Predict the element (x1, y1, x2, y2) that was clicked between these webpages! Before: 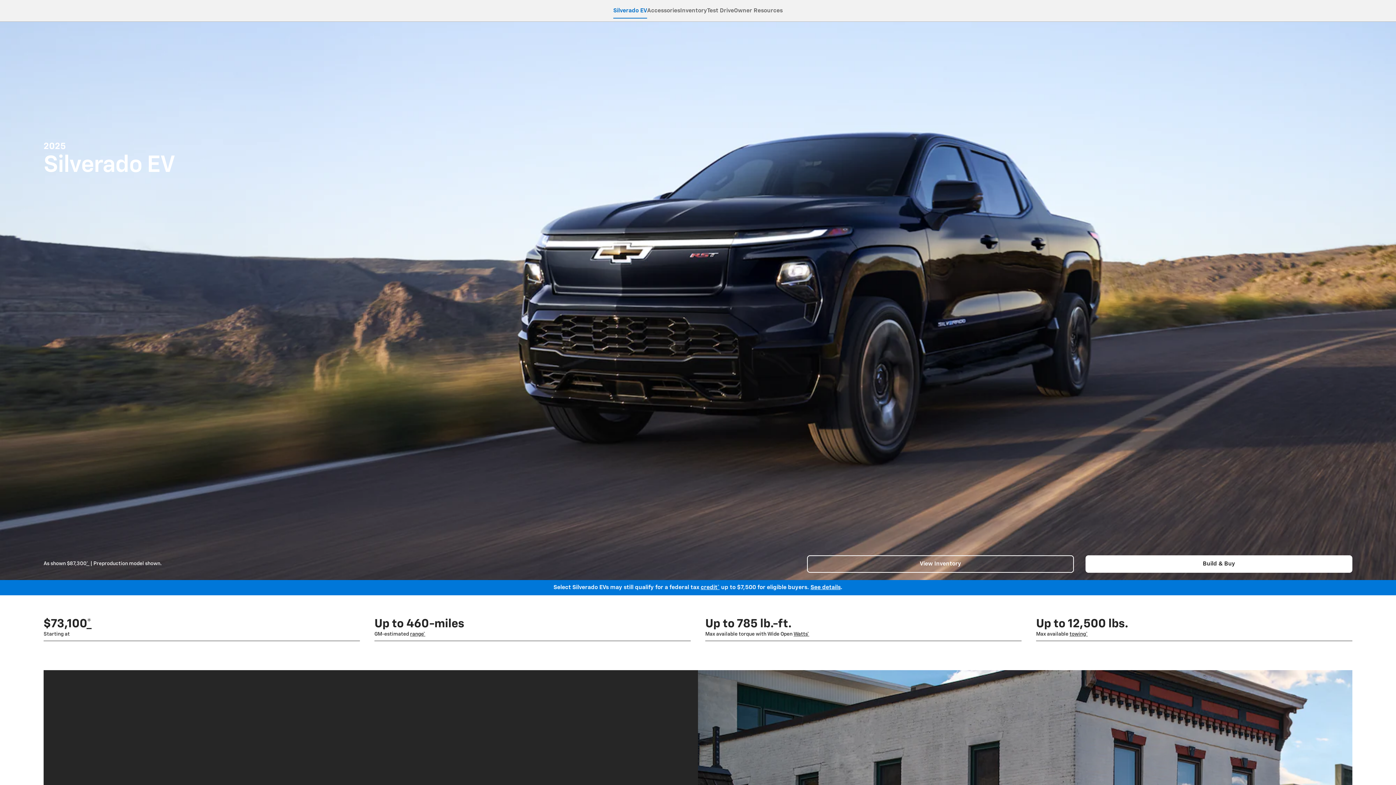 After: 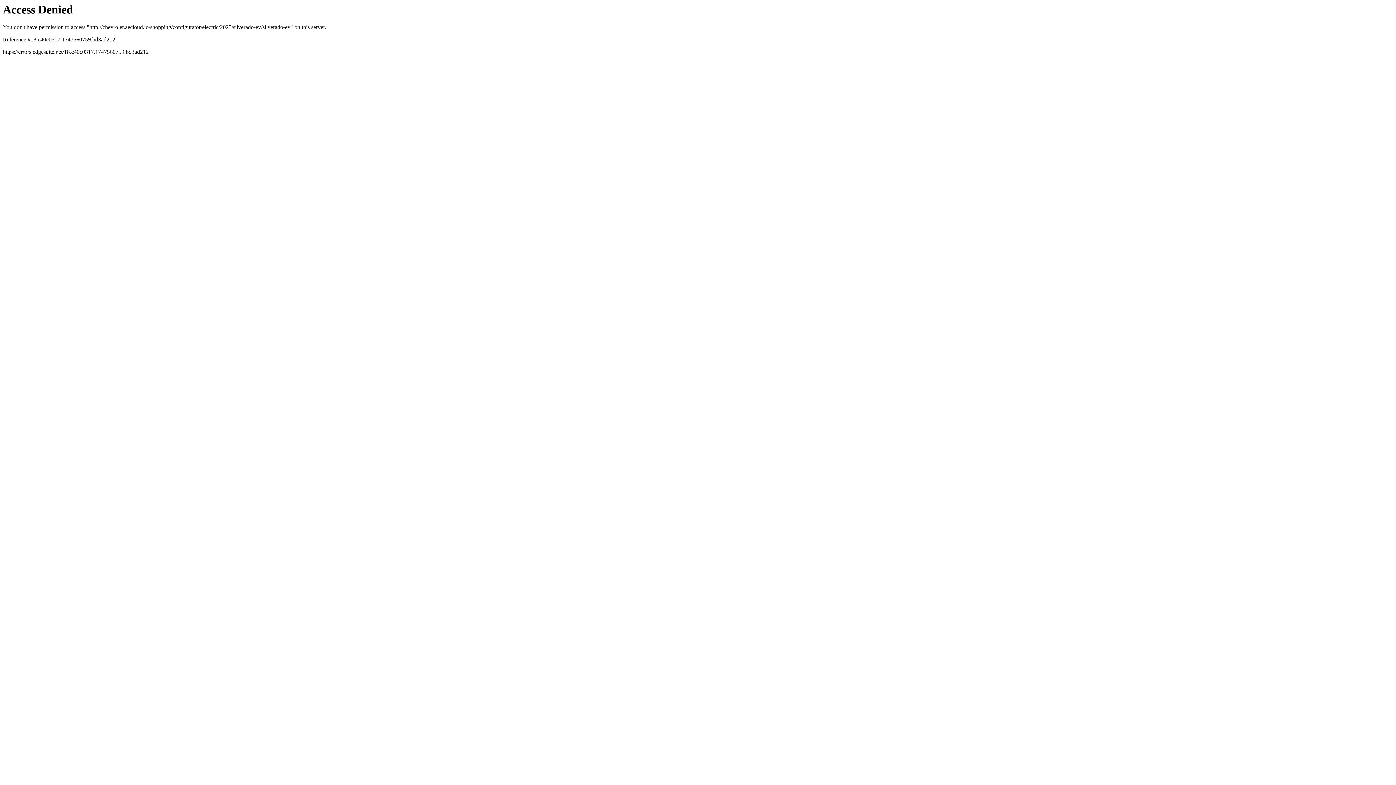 Action: label: Build & Buy
 bbox: (1085, 555, 1352, 573)